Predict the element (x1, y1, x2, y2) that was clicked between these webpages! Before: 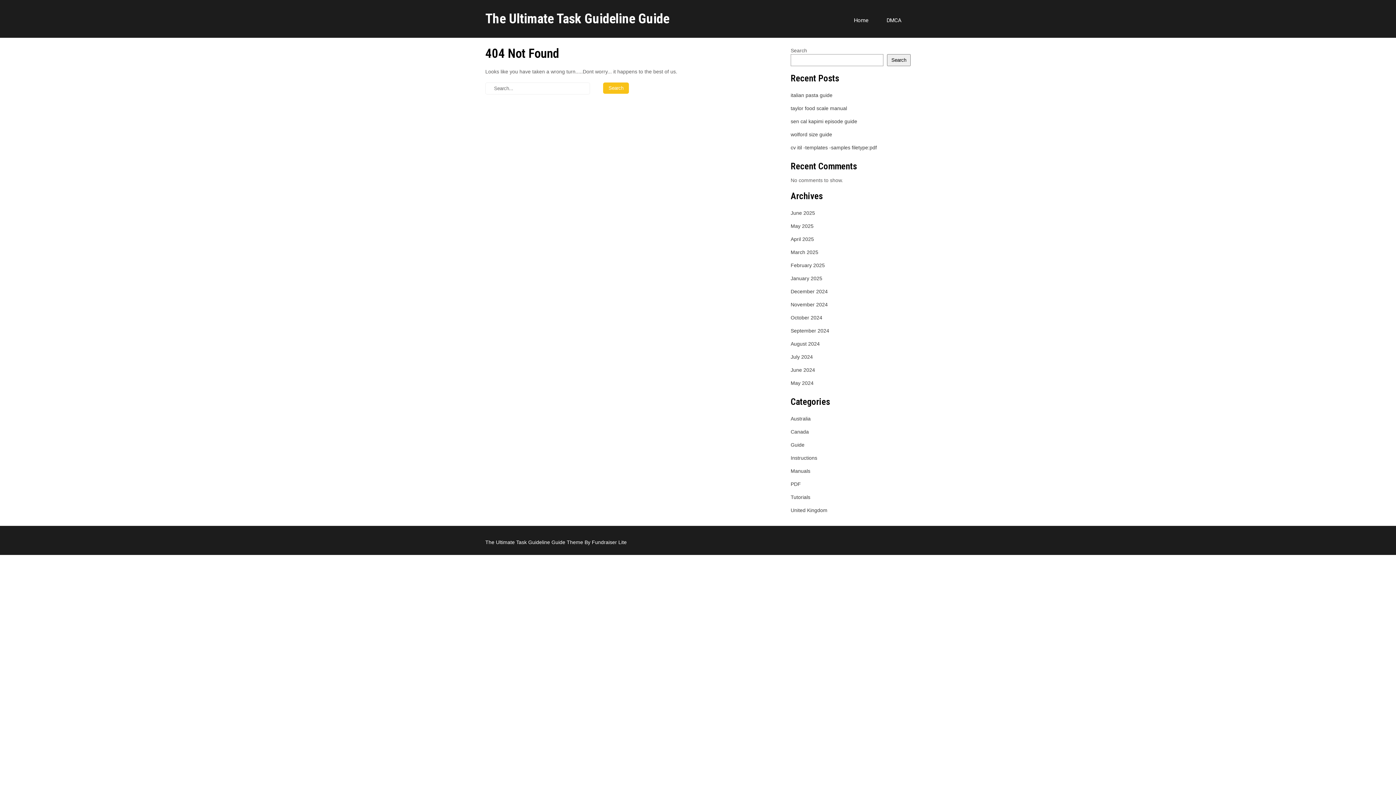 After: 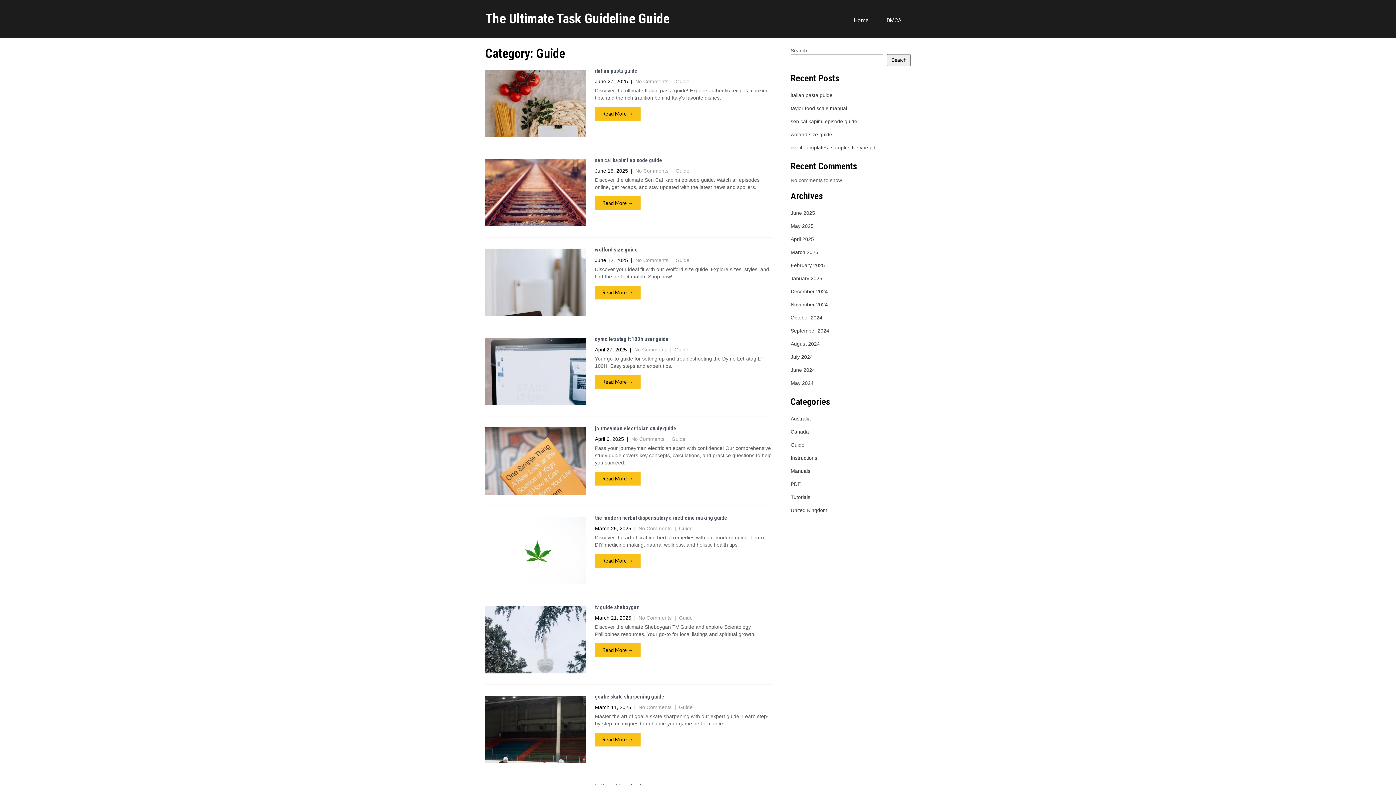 Action: label: Guide bbox: (790, 441, 804, 448)